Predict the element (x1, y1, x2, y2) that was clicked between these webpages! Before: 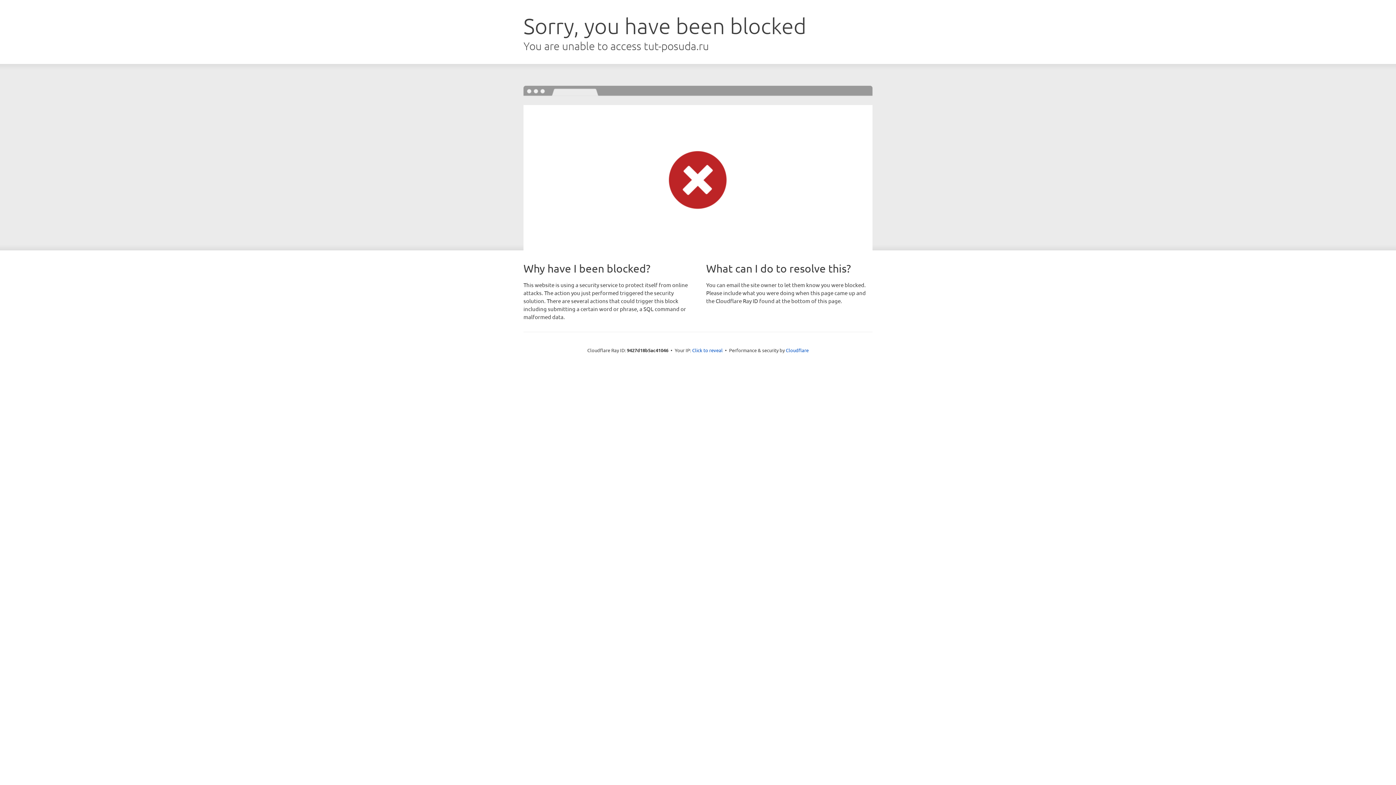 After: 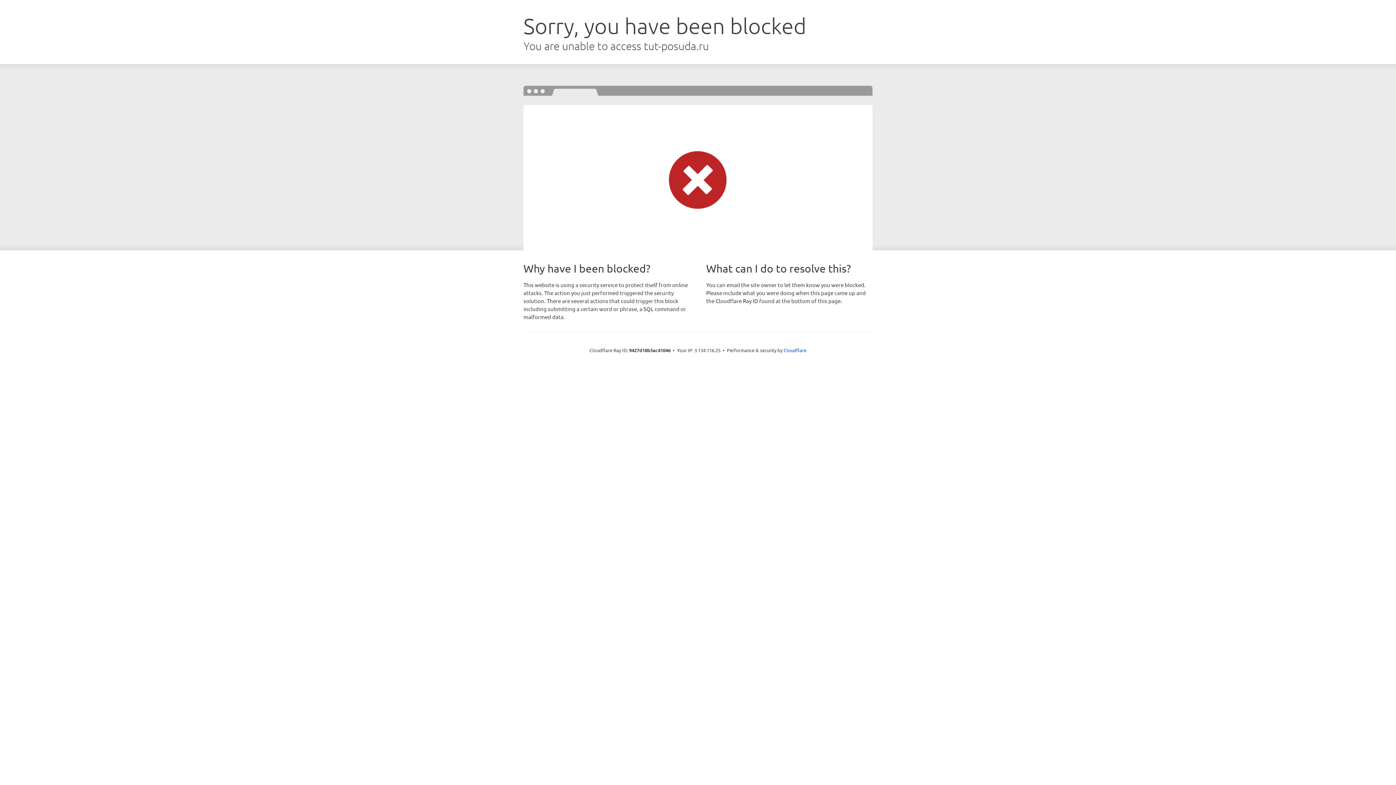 Action: bbox: (692, 346, 722, 353) label: Click to reveal